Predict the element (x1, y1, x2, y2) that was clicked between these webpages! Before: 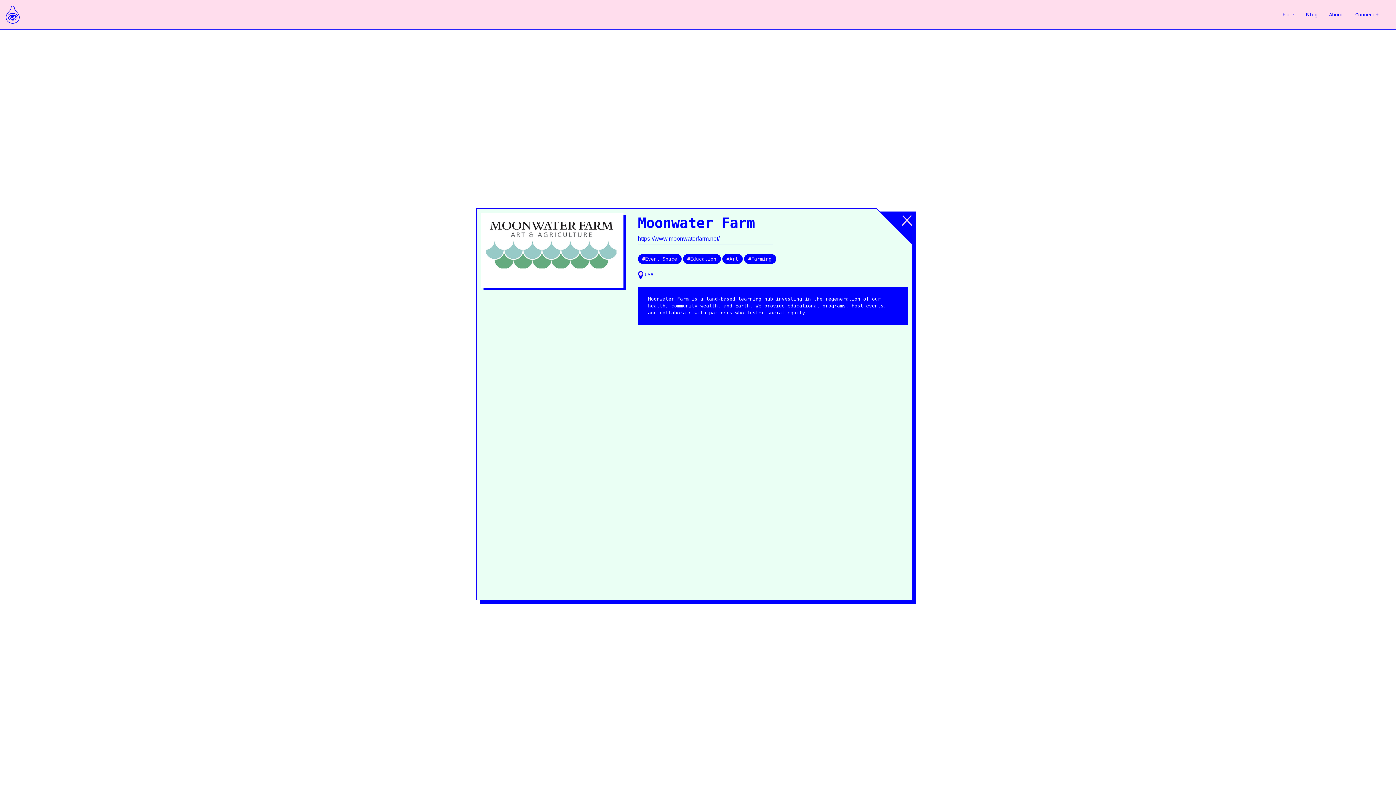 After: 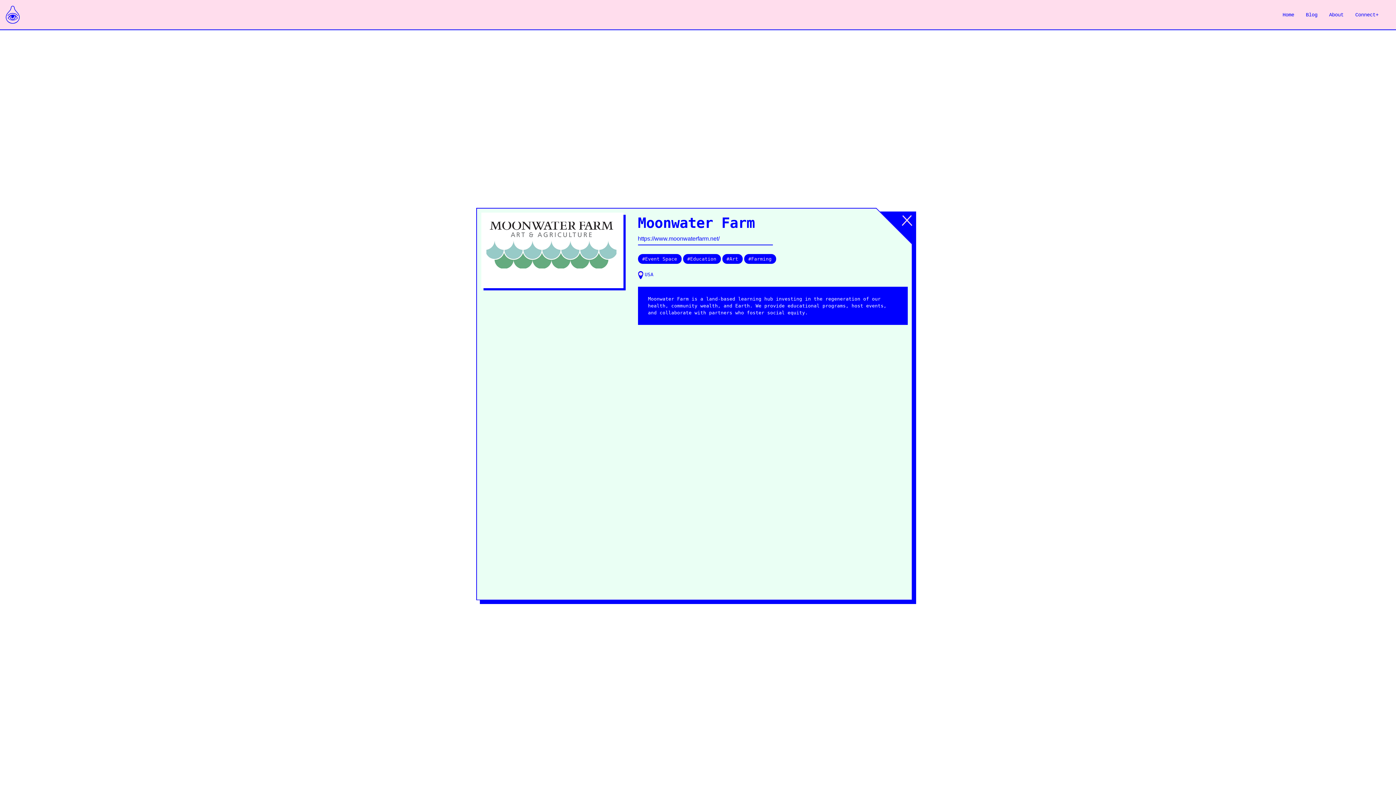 Action: label: About bbox: (1329, 11, 1355, 18)